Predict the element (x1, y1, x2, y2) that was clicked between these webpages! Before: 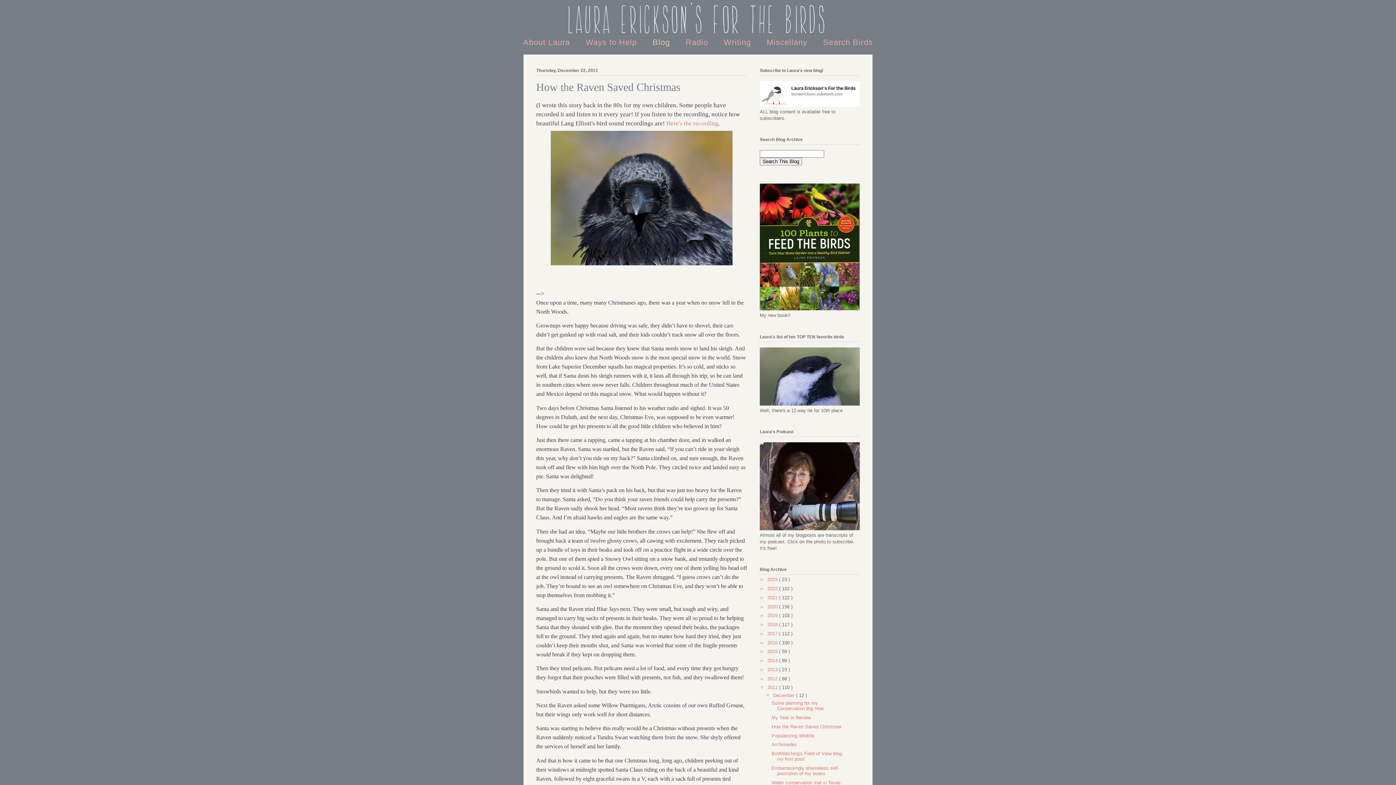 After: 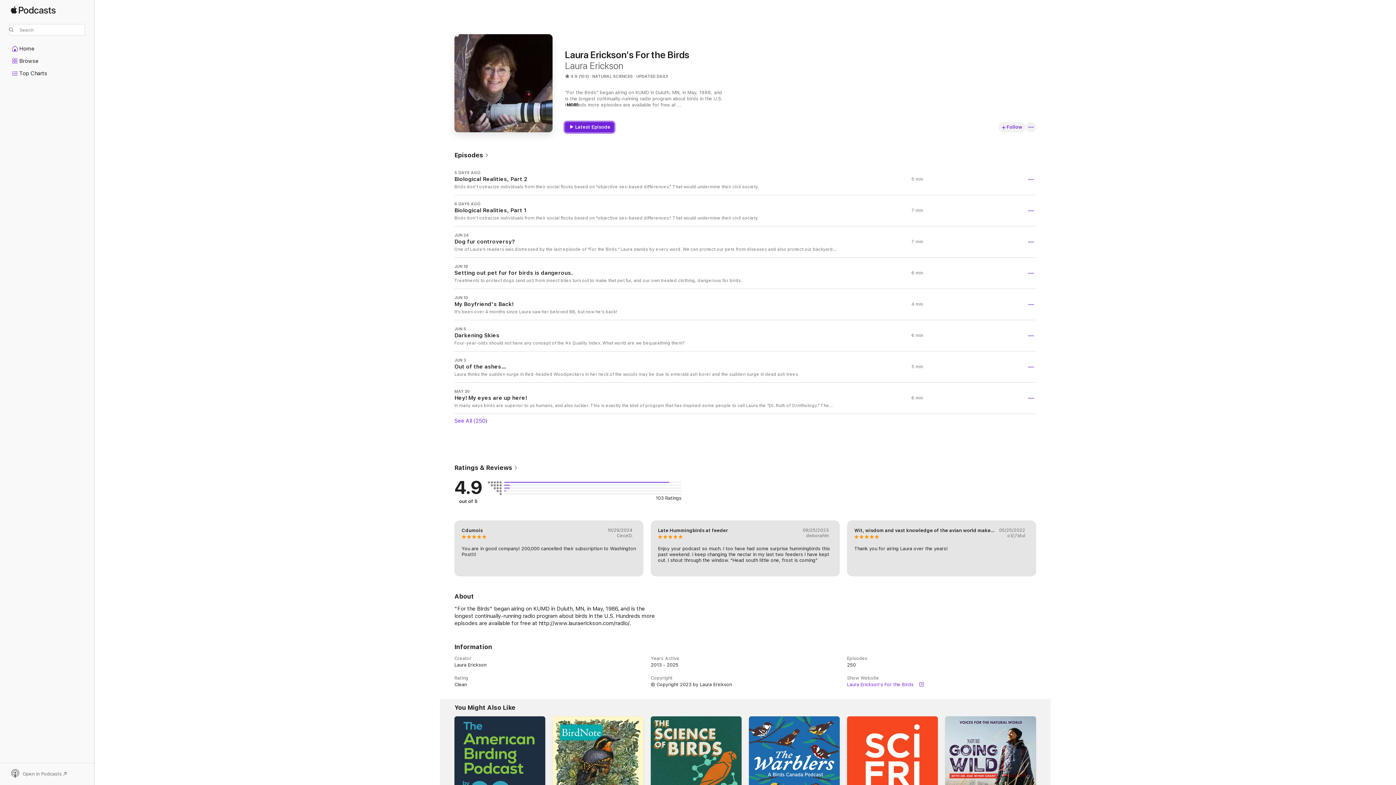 Action: bbox: (760, 526, 860, 531)